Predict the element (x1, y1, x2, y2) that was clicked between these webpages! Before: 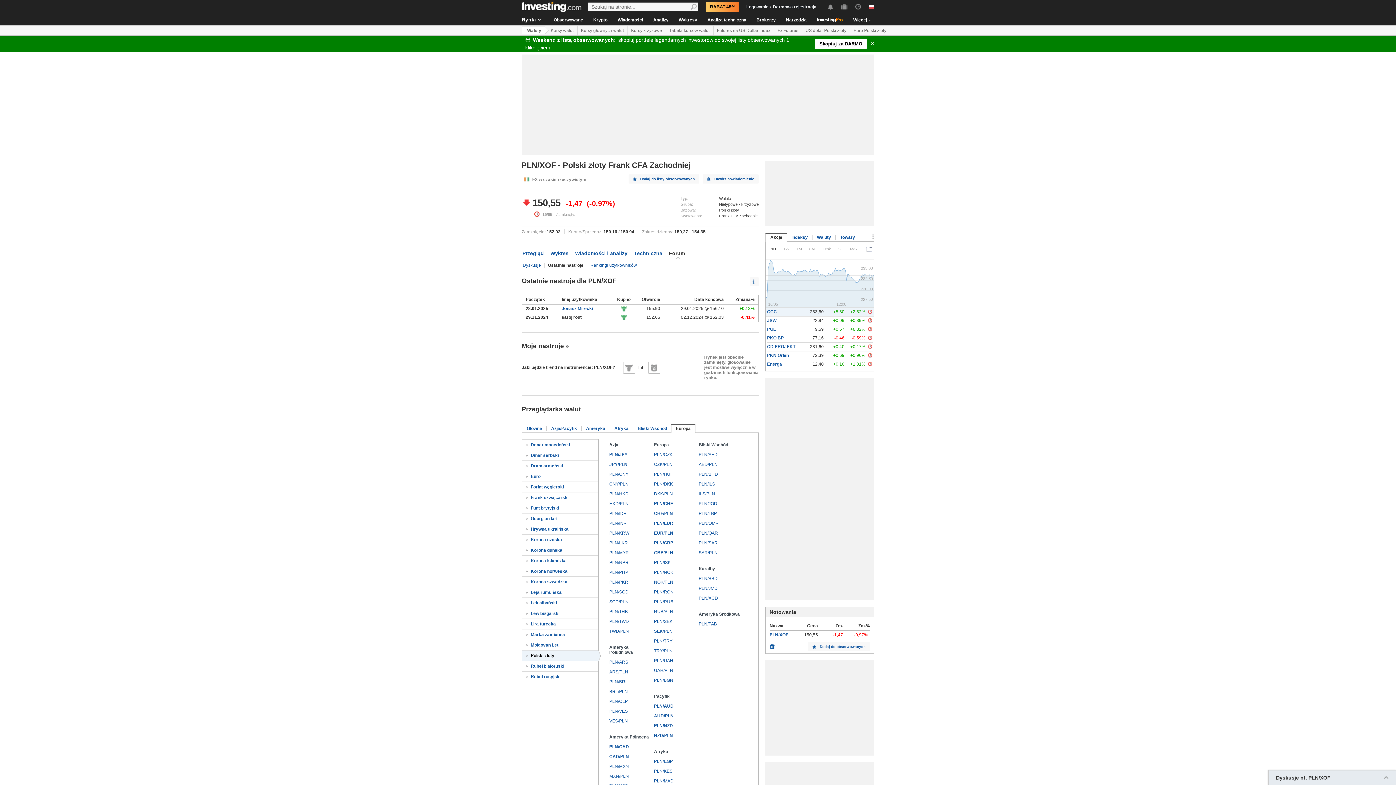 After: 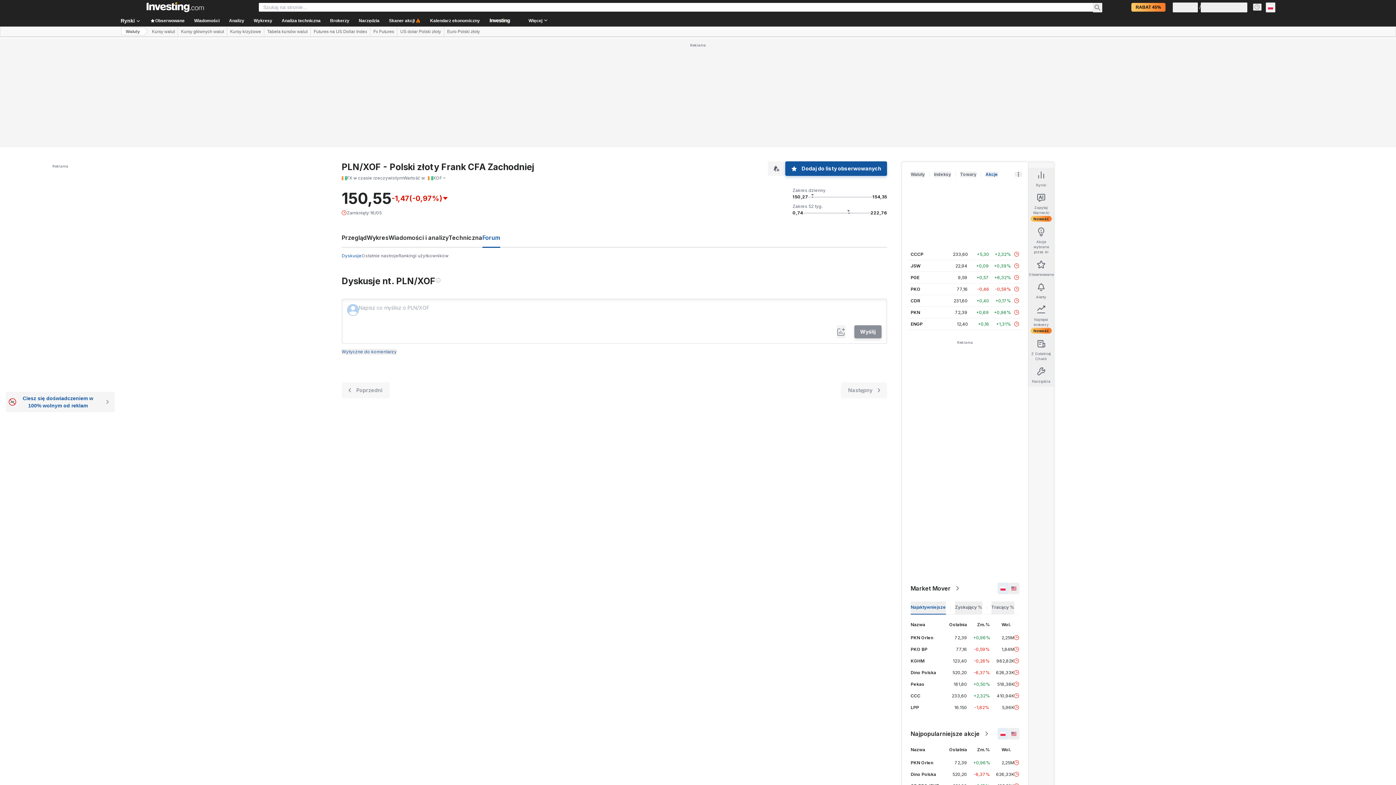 Action: bbox: (522, 262, 541, 268) label: Dyskusje